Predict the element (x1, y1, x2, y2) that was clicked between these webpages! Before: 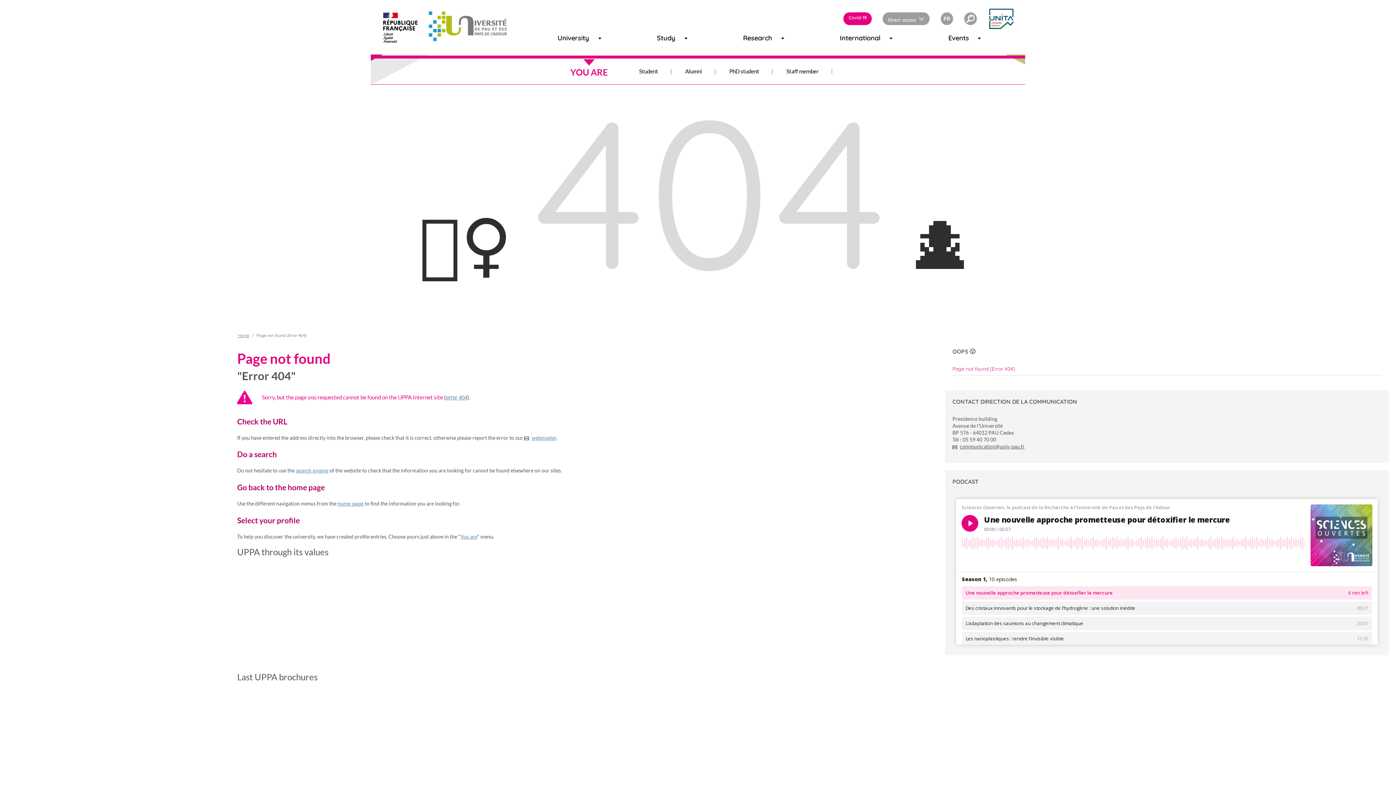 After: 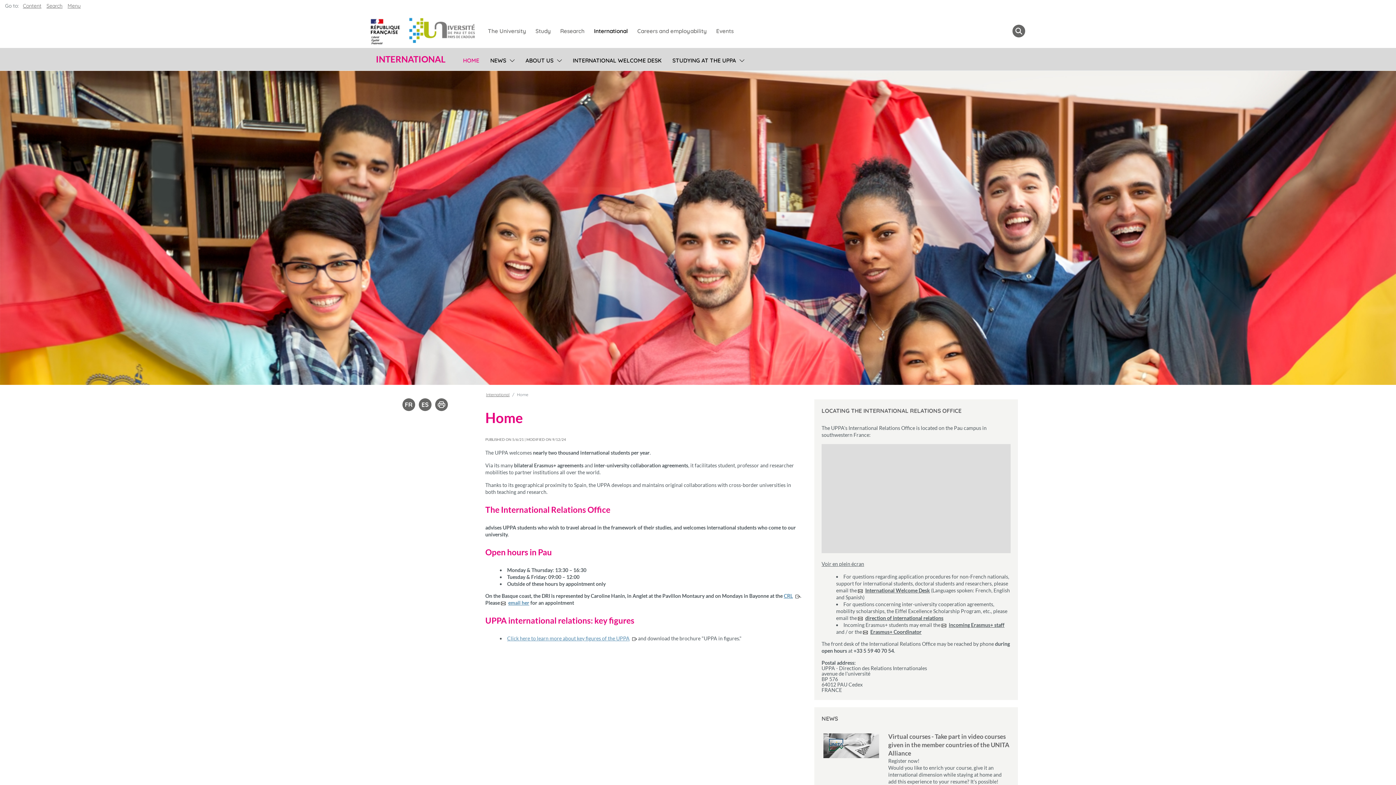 Action: bbox: (837, 30, 861, 45) label: International